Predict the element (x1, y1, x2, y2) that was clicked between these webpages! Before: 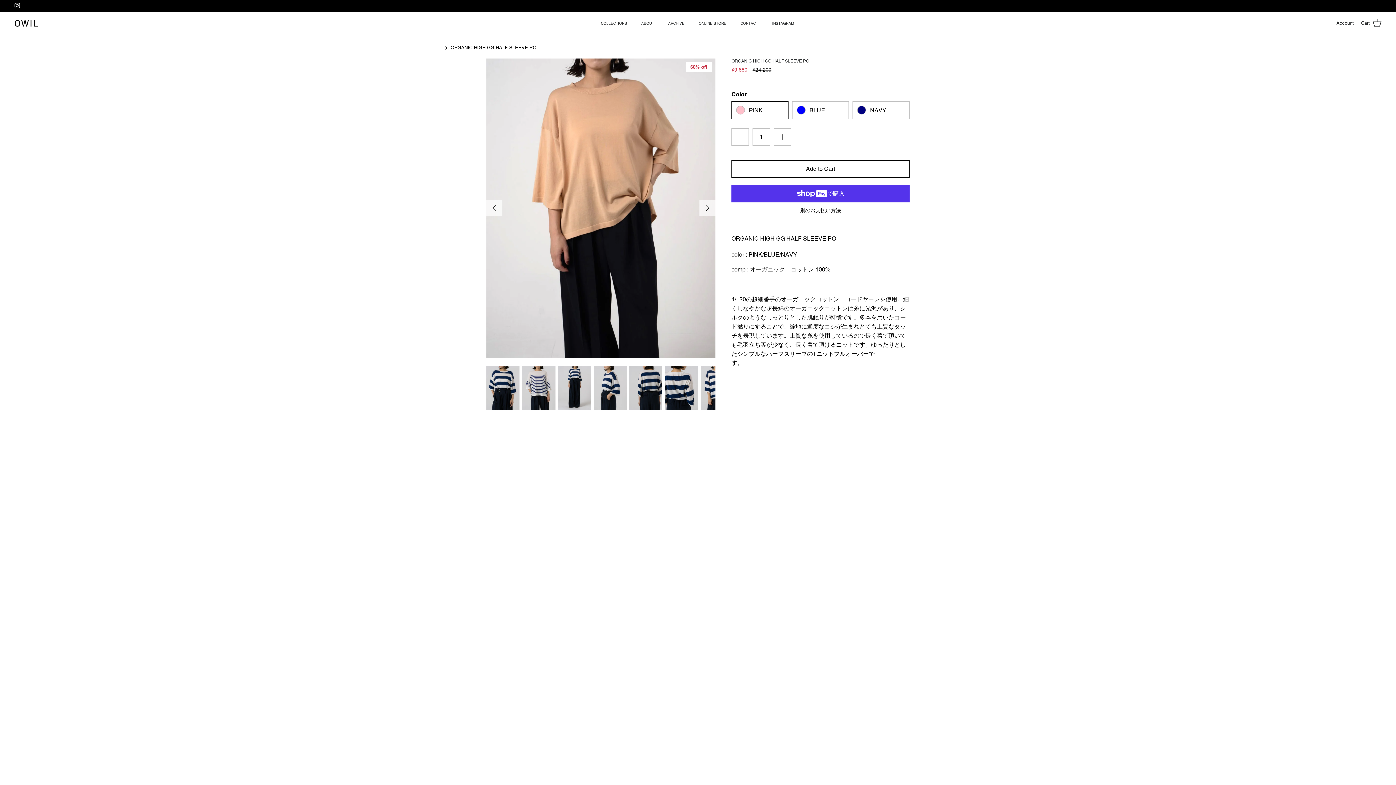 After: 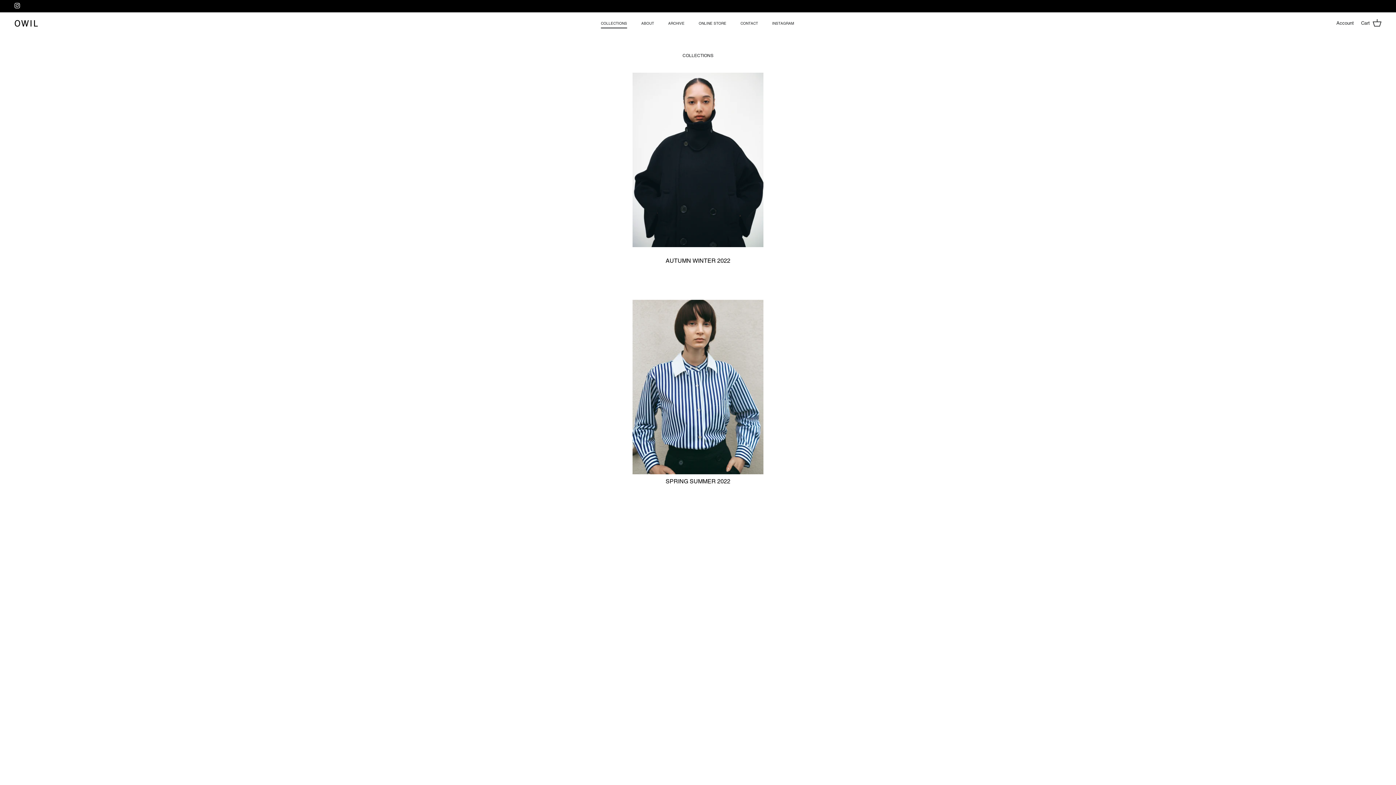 Action: label: COLLECTIONS bbox: (594, 12, 633, 34)